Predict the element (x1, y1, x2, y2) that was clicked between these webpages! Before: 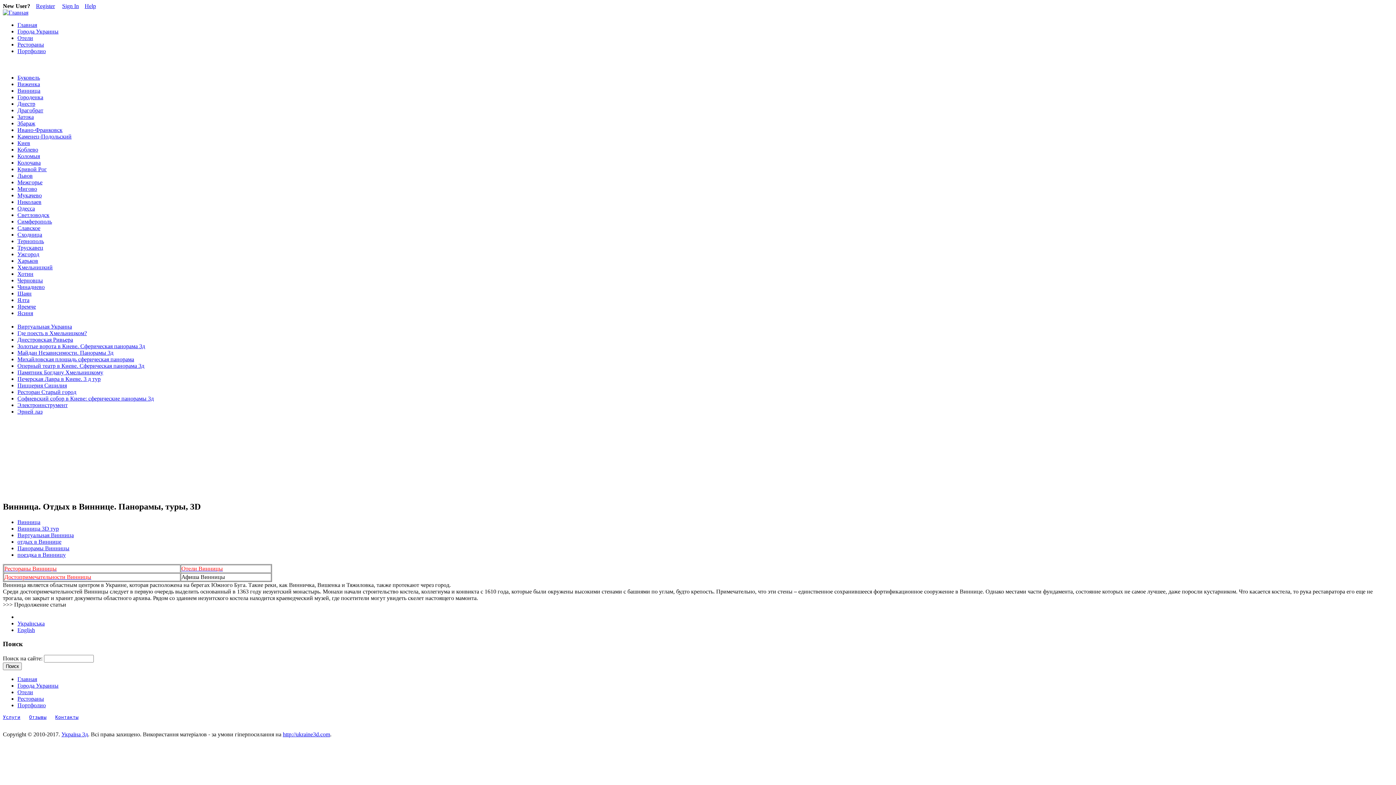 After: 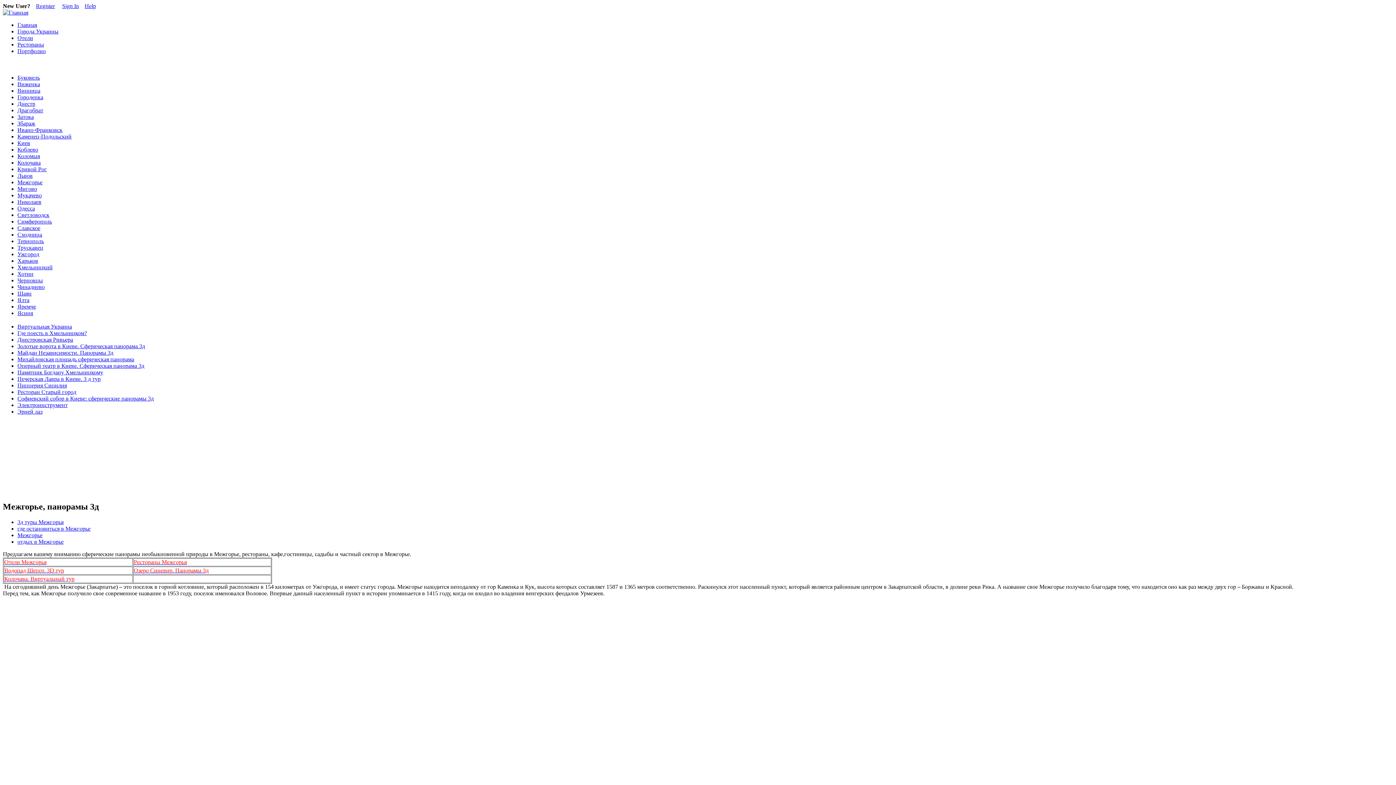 Action: bbox: (17, 179, 42, 185) label: Межгорье